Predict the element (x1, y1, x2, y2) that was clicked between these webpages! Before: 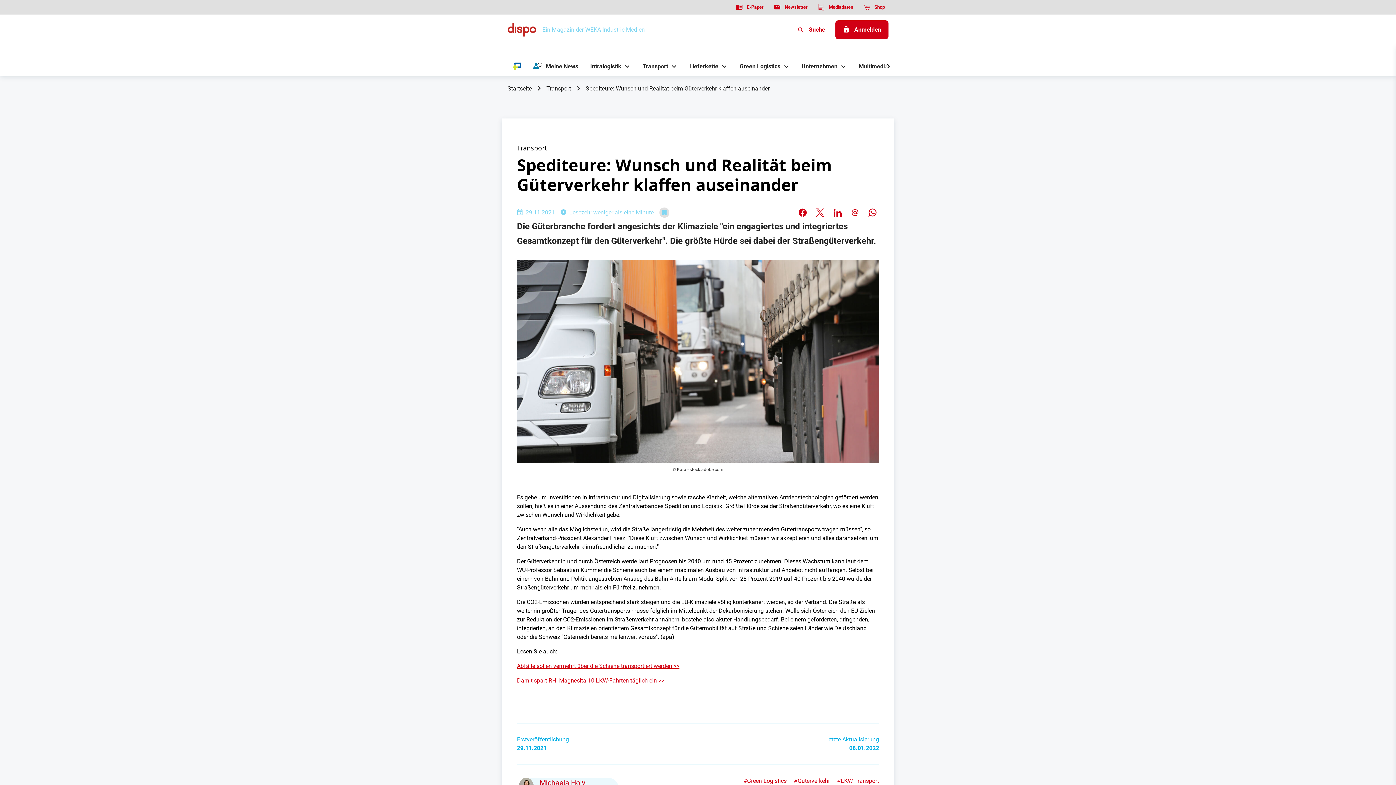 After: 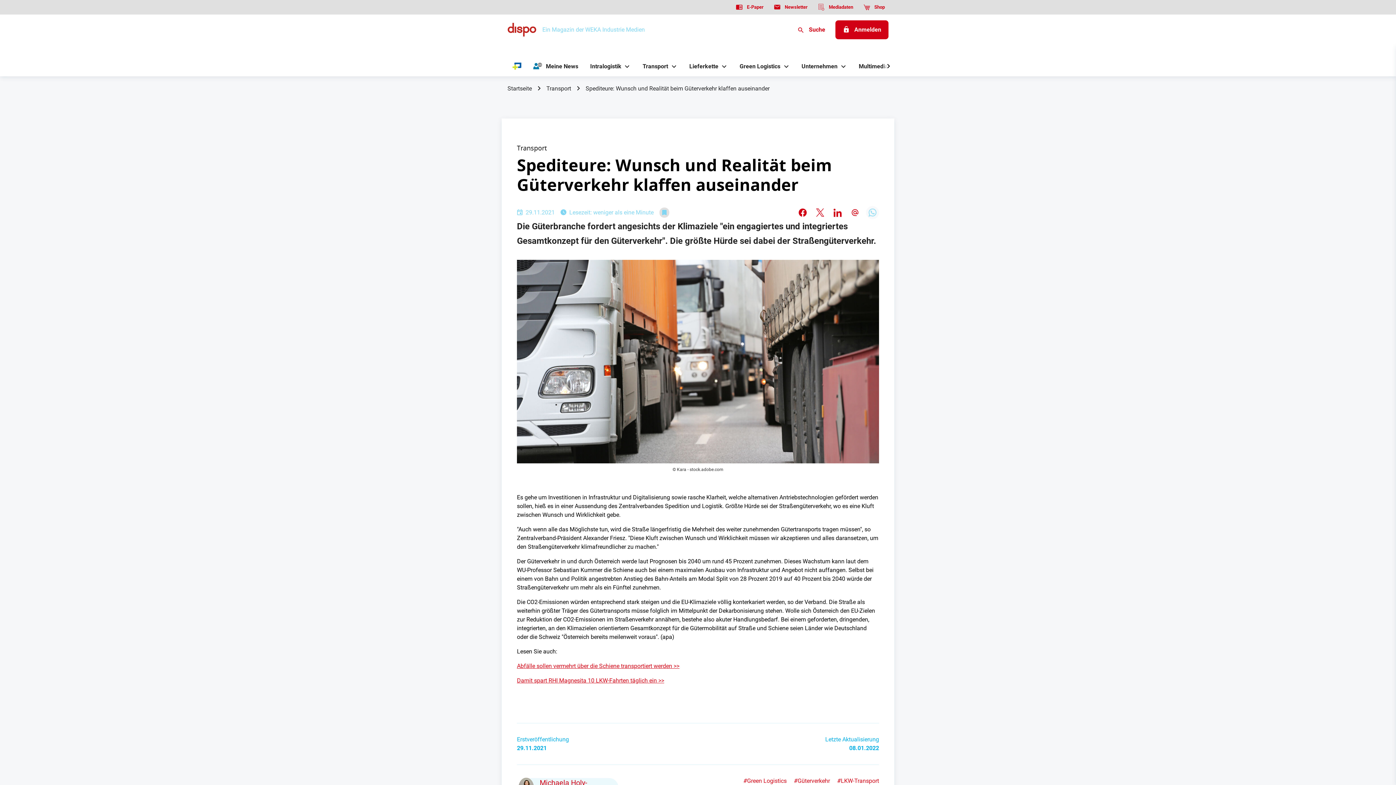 Action: bbox: (866, 206, 879, 219)